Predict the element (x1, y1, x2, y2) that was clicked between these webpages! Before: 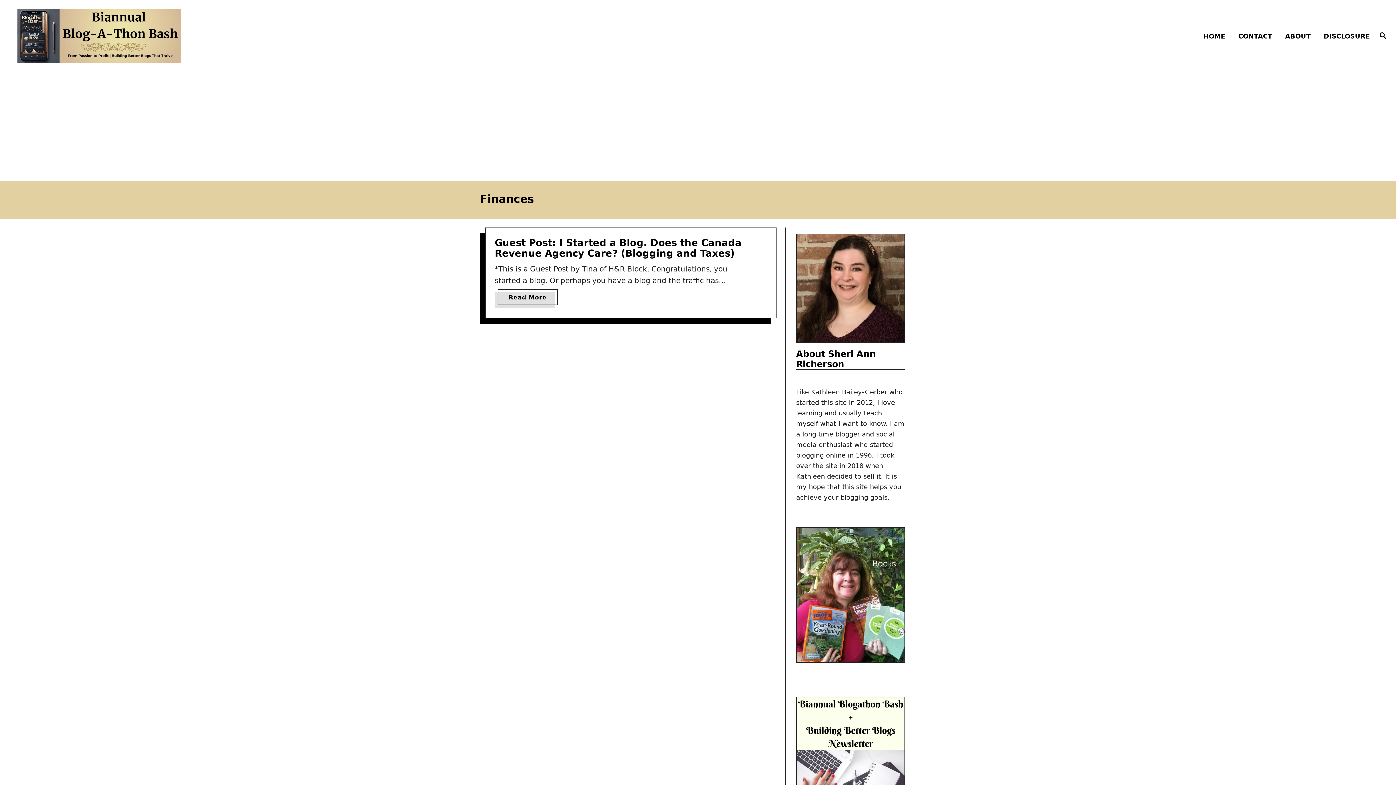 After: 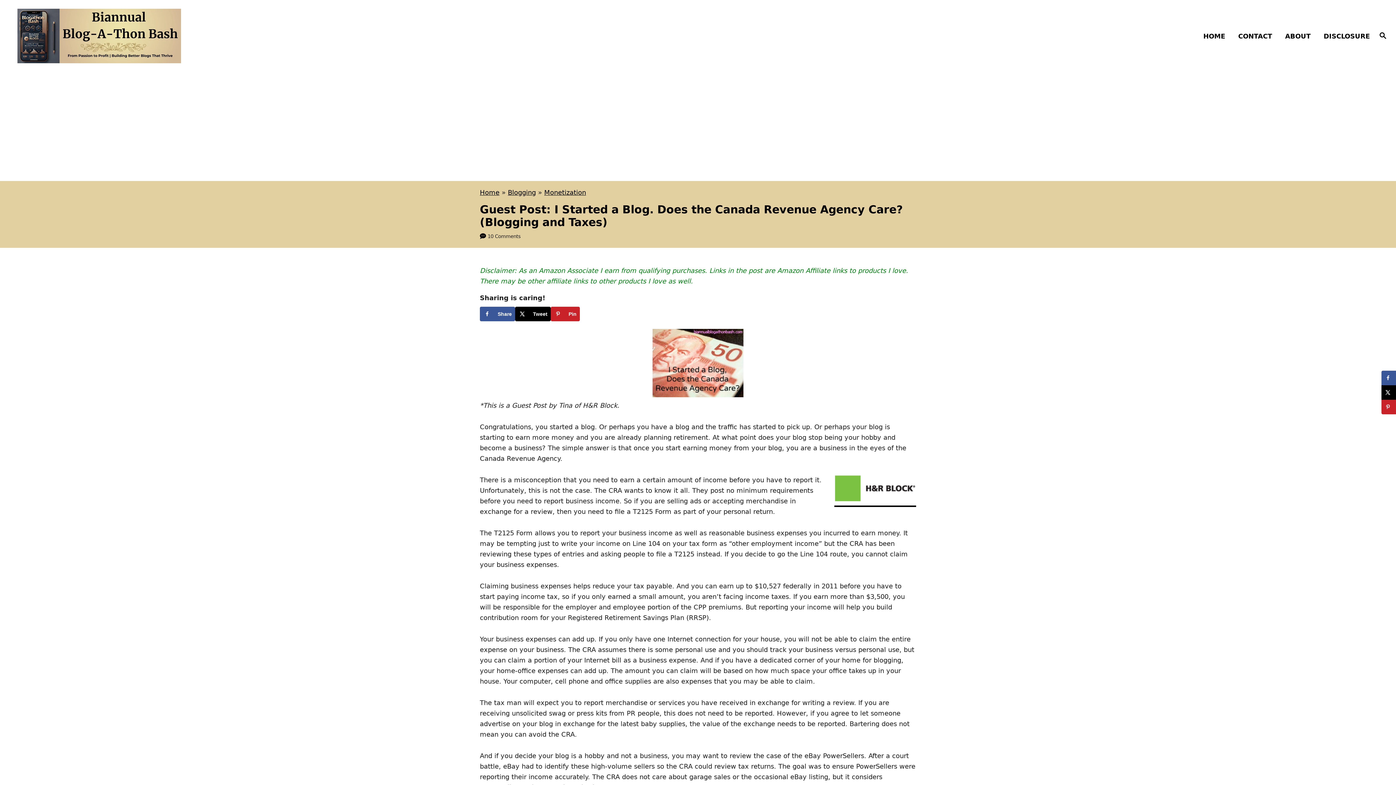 Action: label: Guest Post: I Started a Blog. Does the Canada Revenue Agency Care? (Blogging and Taxes) bbox: (494, 237, 741, 258)